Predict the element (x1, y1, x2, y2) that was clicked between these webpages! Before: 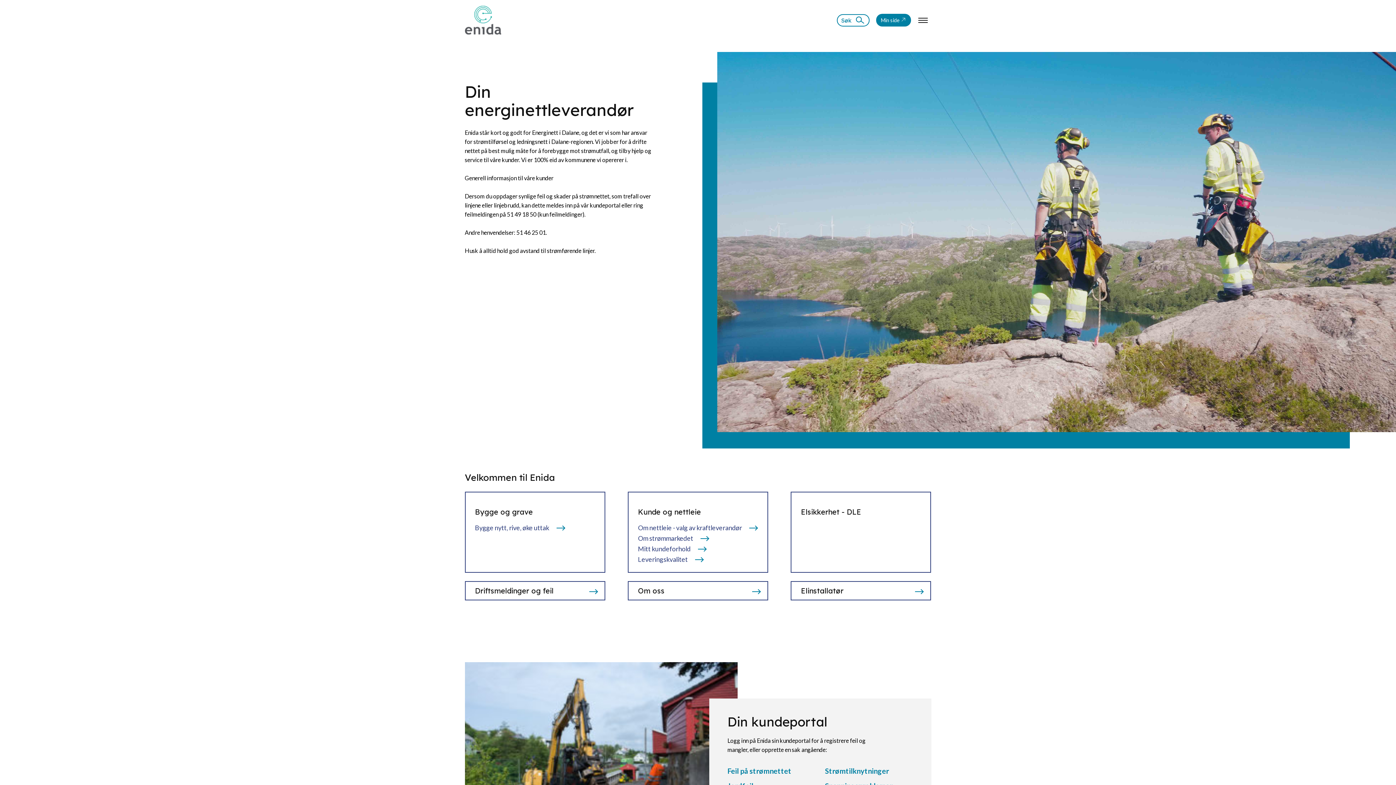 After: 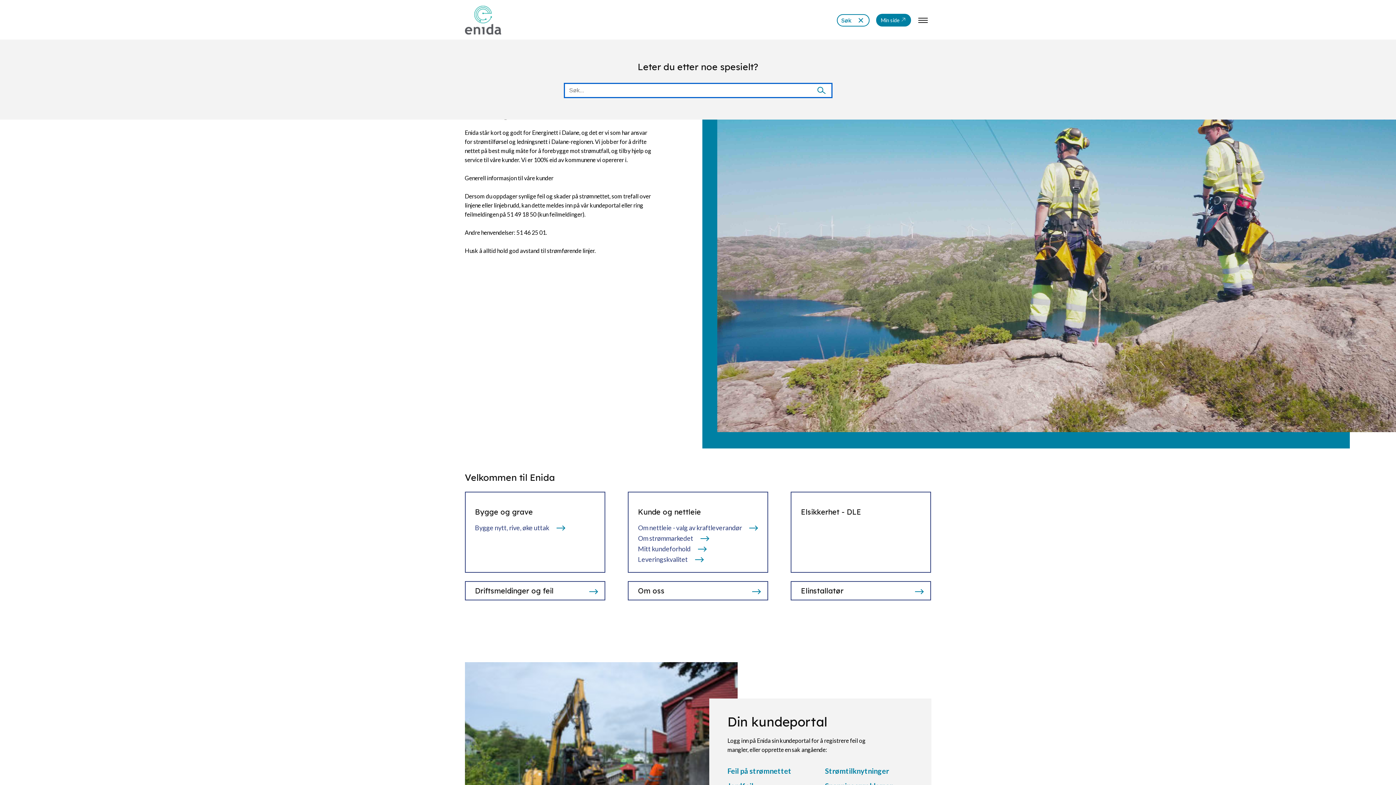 Action: label: Søk bbox: (836, 14, 869, 26)